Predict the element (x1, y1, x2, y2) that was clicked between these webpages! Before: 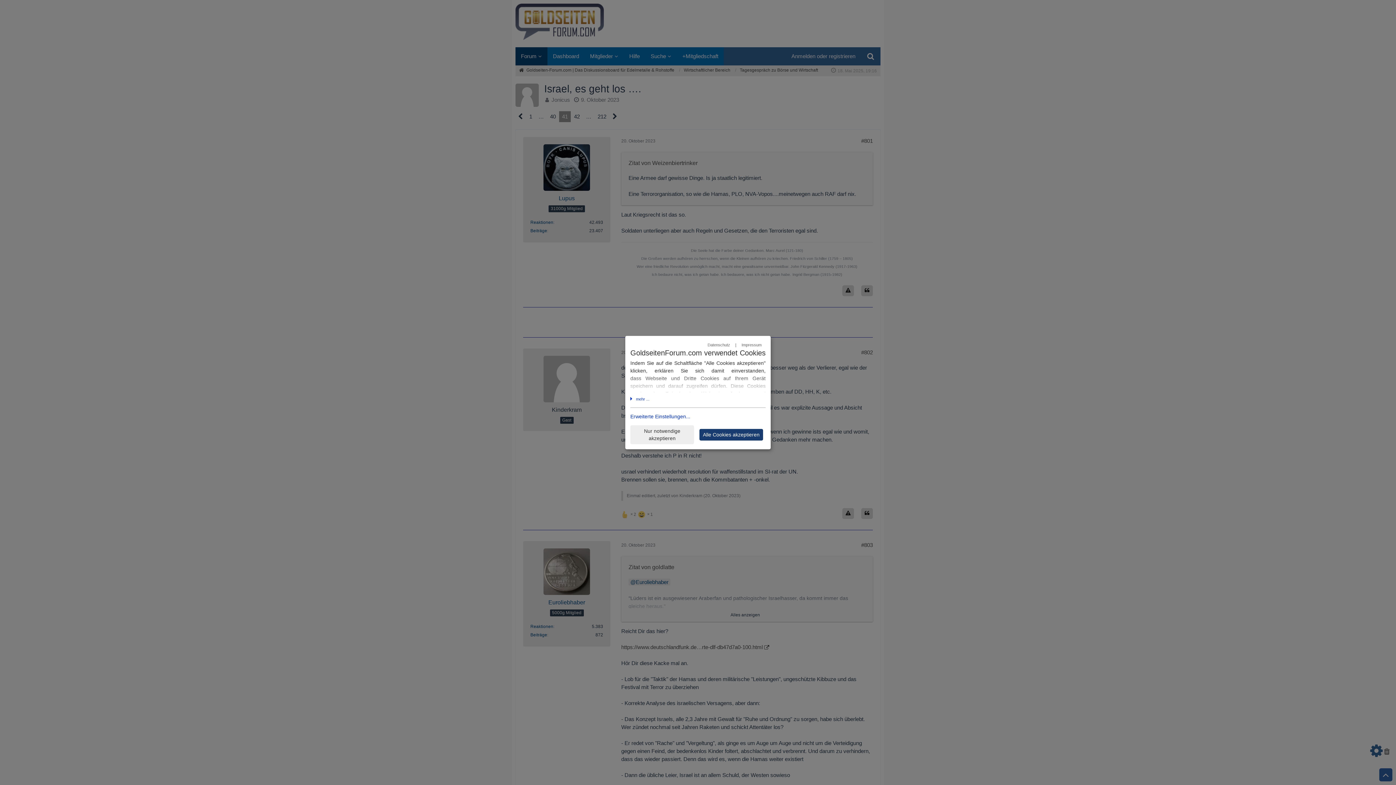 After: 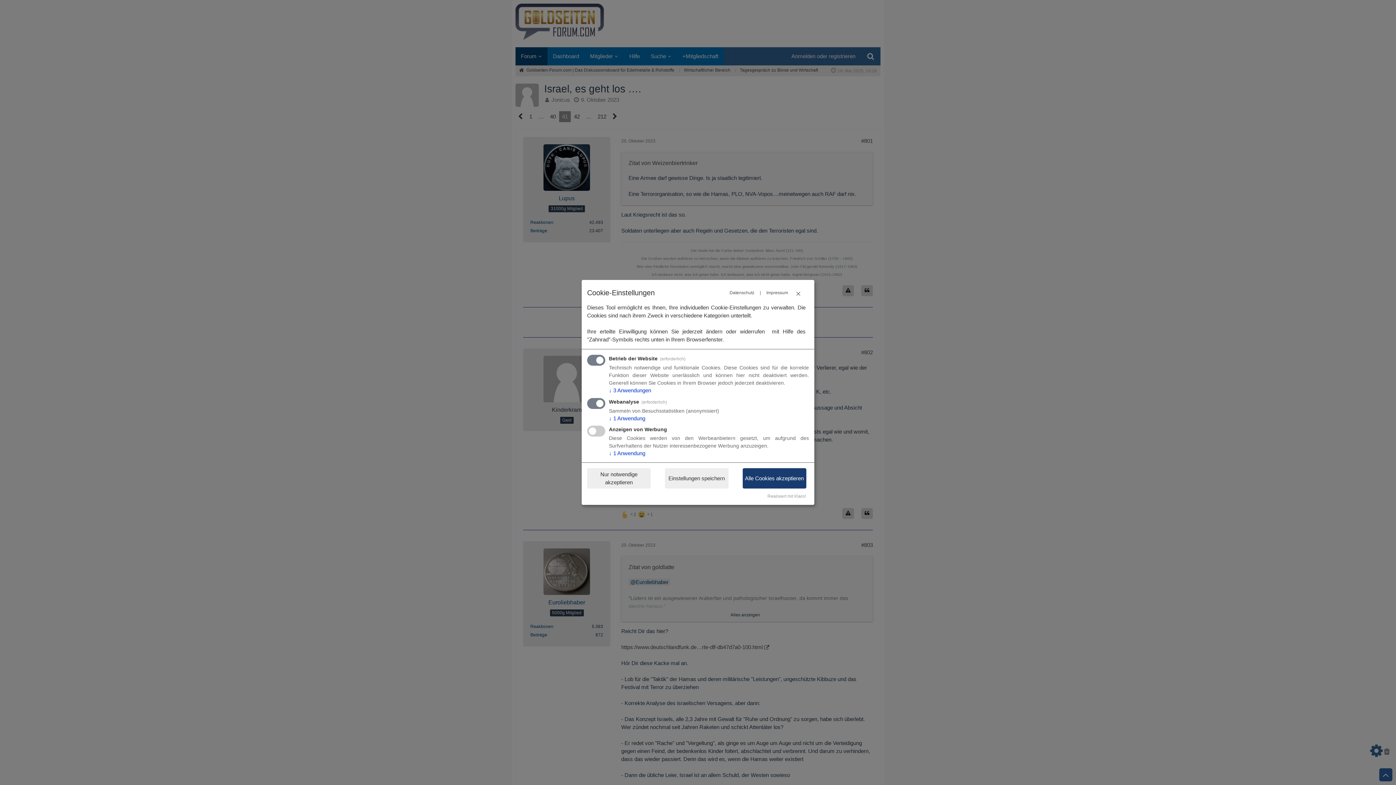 Action: bbox: (630, 413, 690, 420) label: Erweiterte Einstellungen...